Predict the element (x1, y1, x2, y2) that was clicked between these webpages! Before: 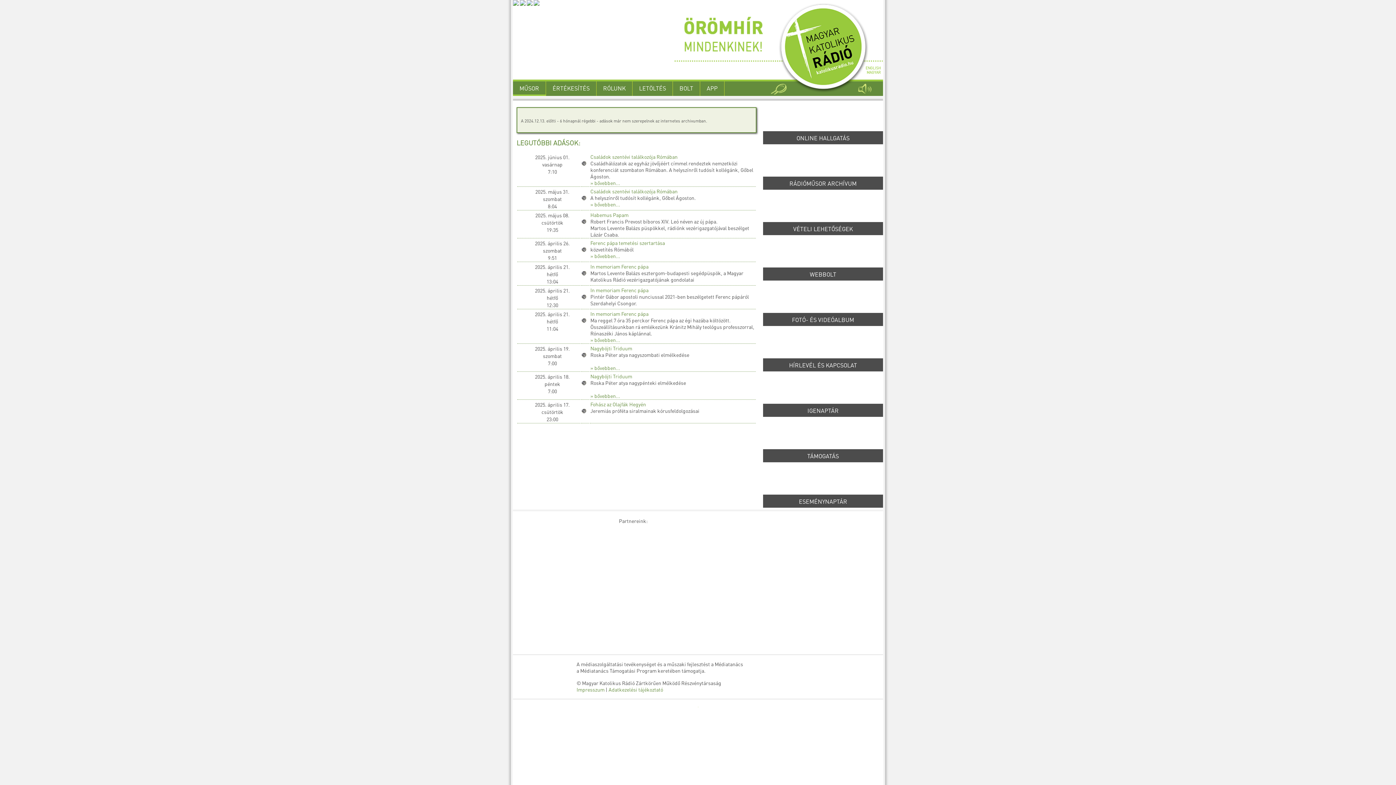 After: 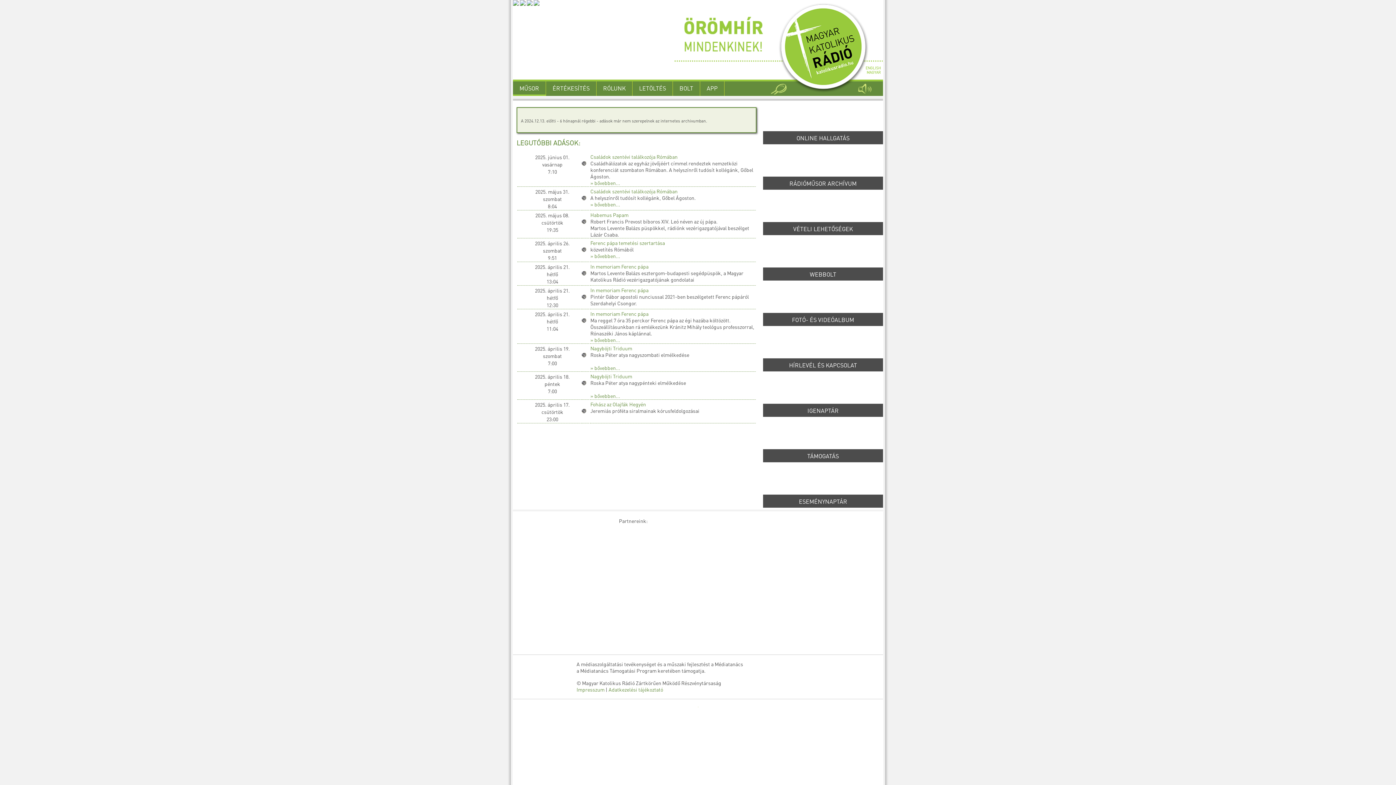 Action: bbox: (642, 573, 682, 586)